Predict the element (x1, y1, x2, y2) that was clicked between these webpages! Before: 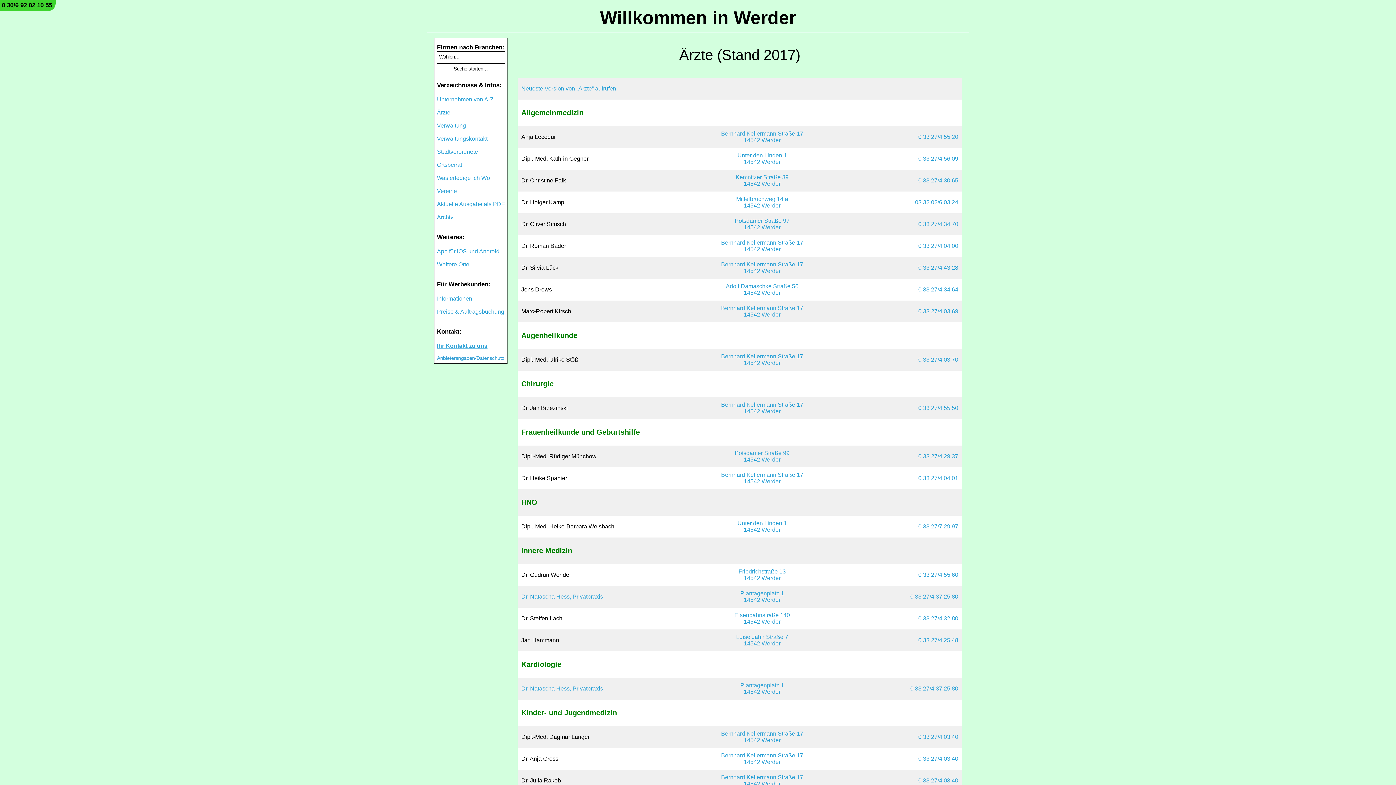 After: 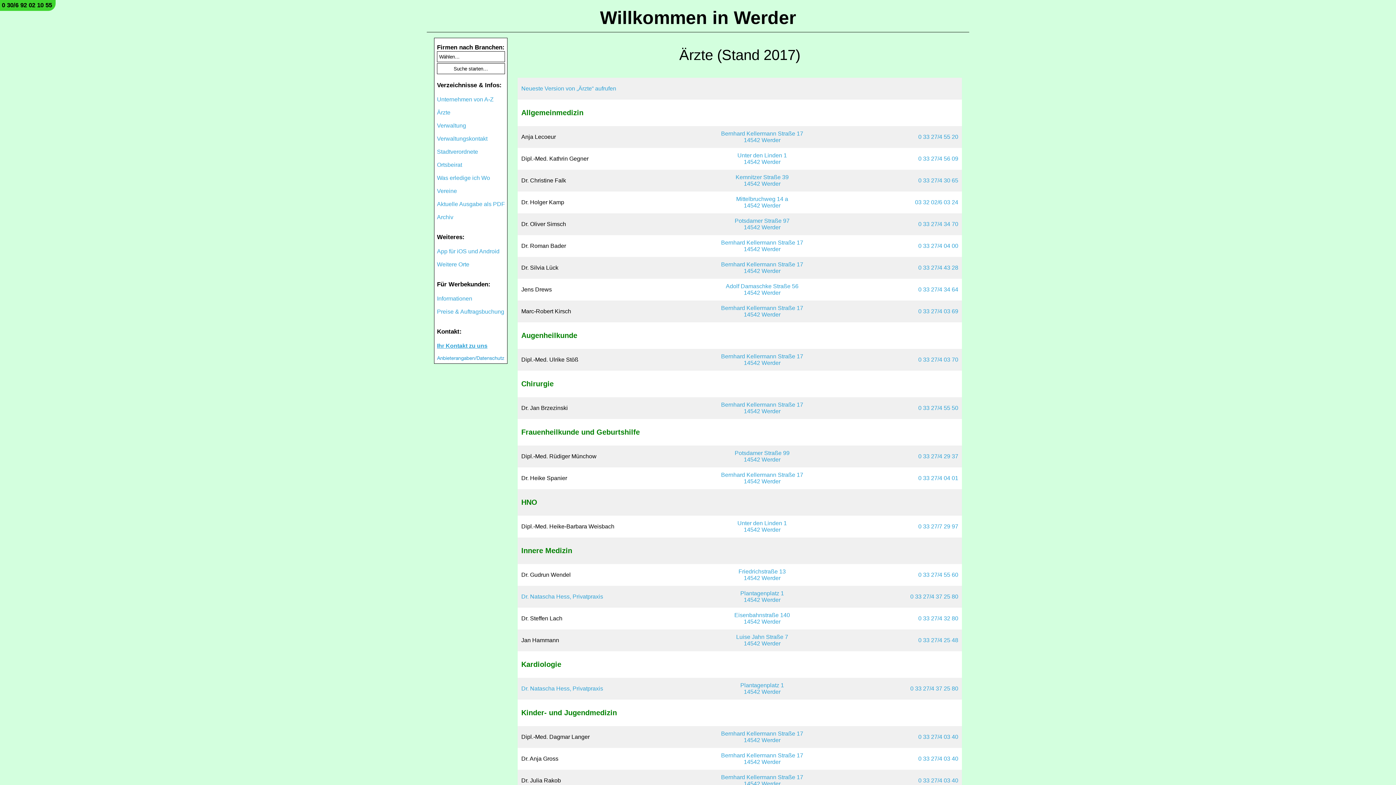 Action: label: 0 33 27/4 03 40 bbox: (918, 756, 958, 762)